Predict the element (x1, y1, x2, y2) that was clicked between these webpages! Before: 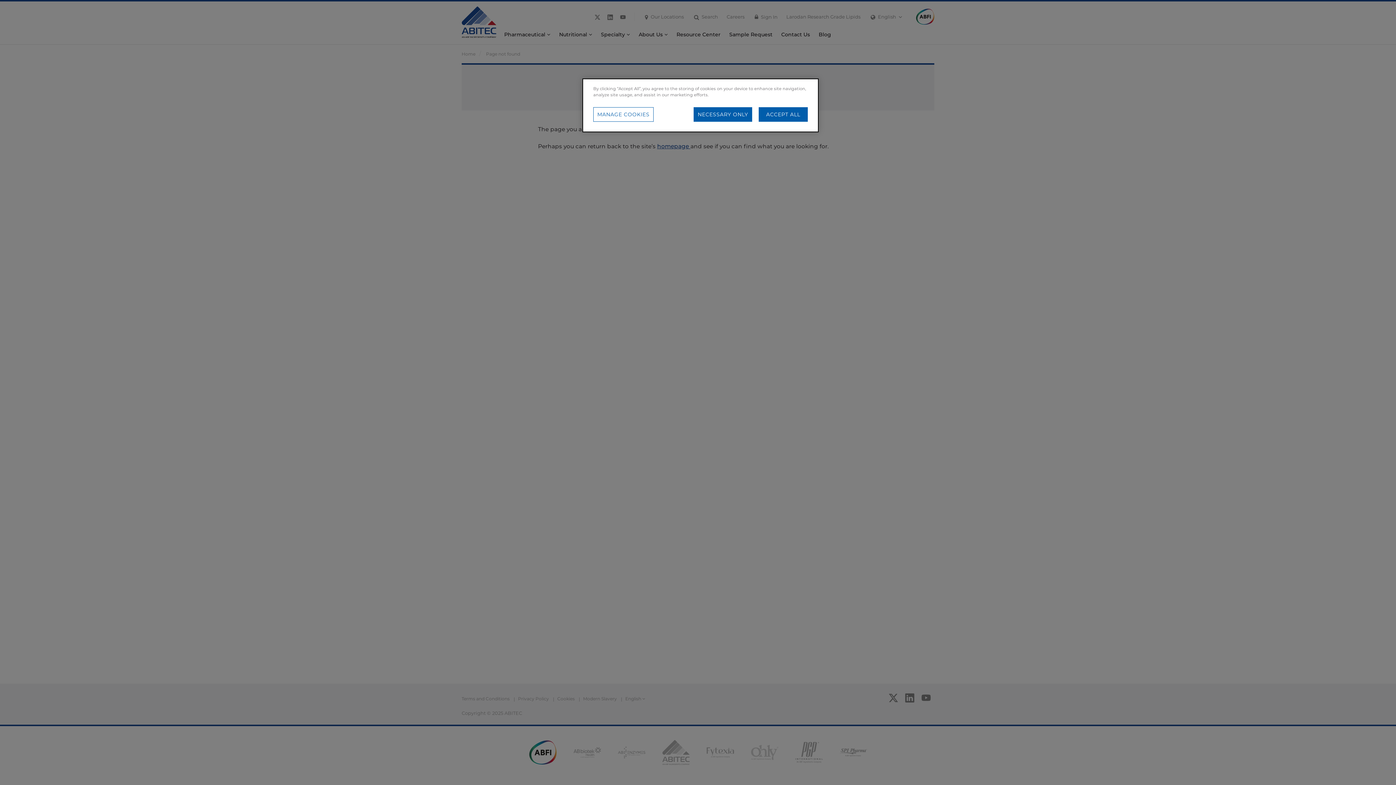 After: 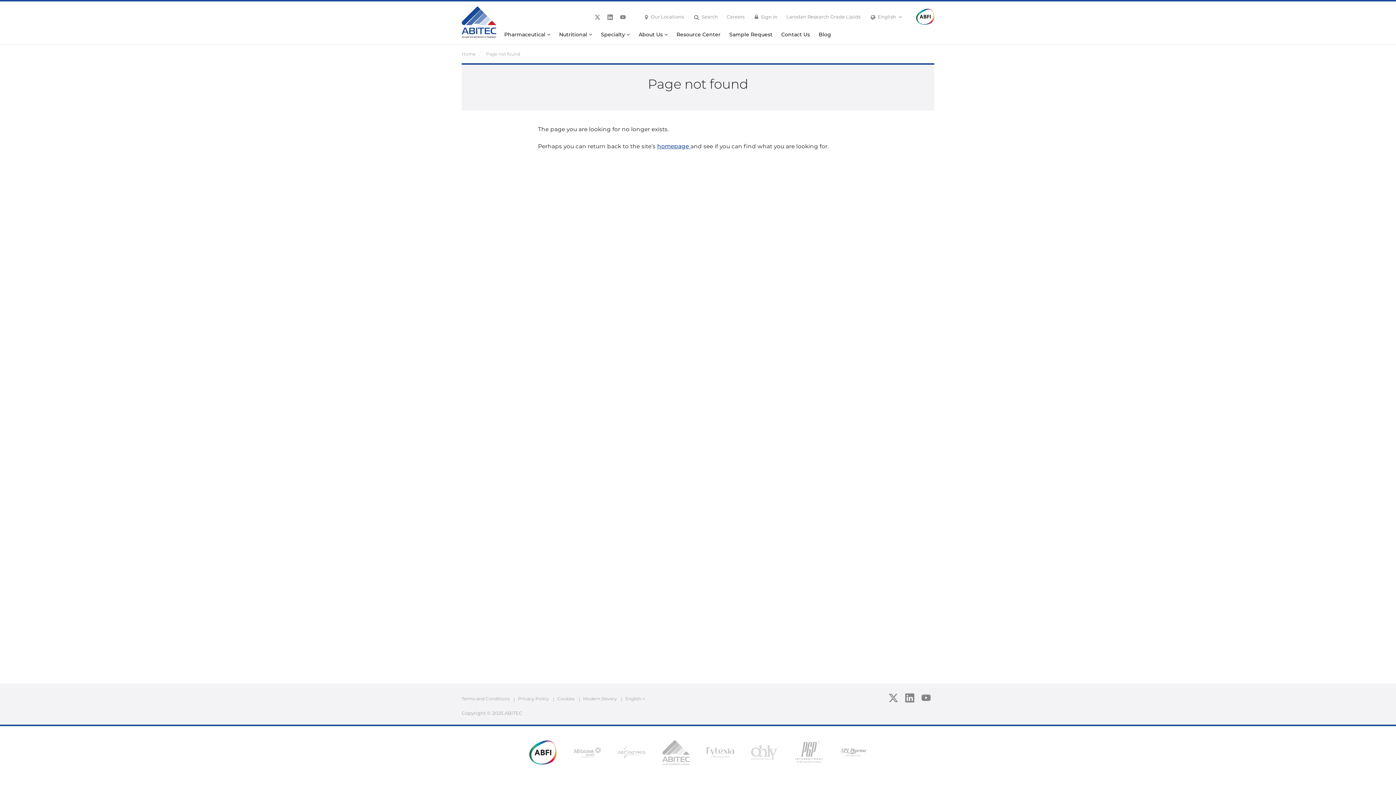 Action: label: NECESSARY ONLY bbox: (693, 107, 752, 121)